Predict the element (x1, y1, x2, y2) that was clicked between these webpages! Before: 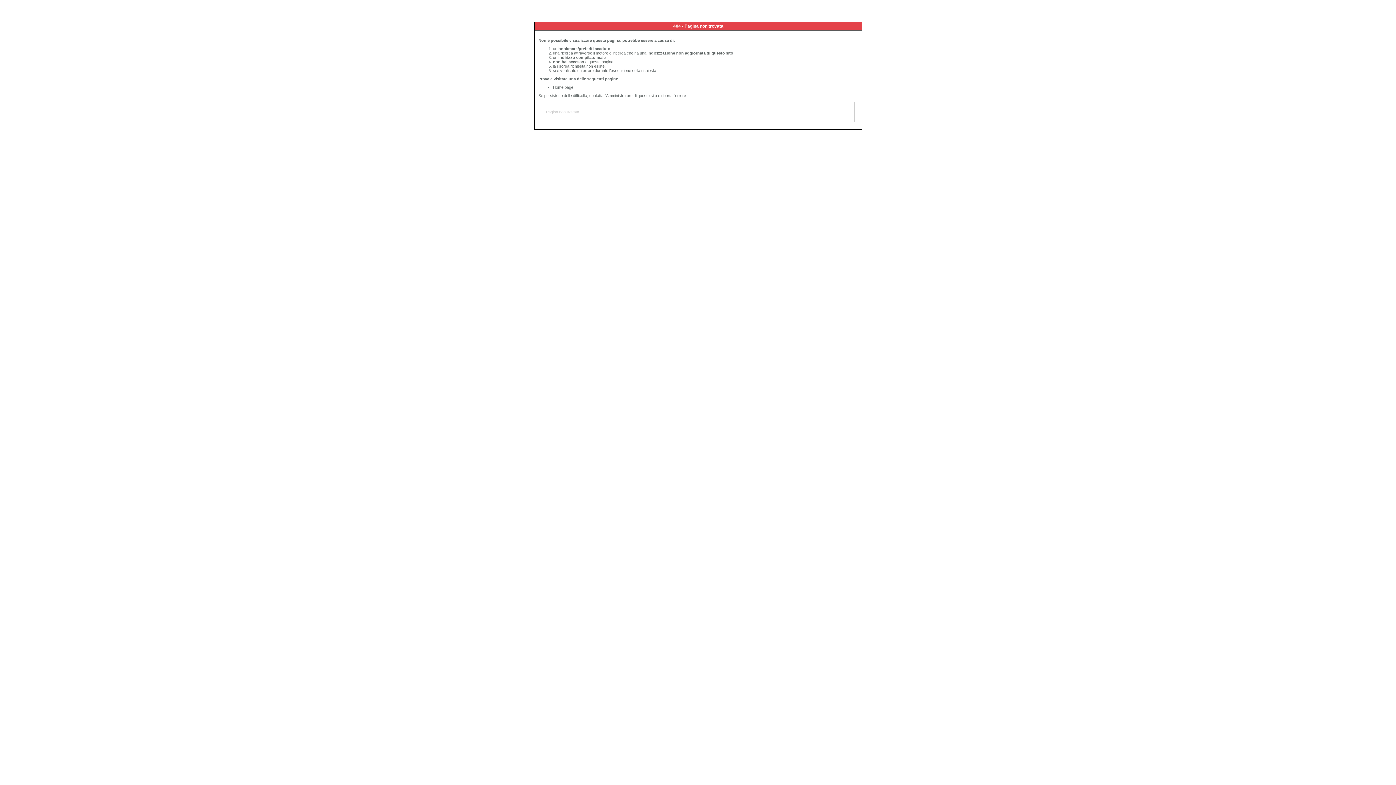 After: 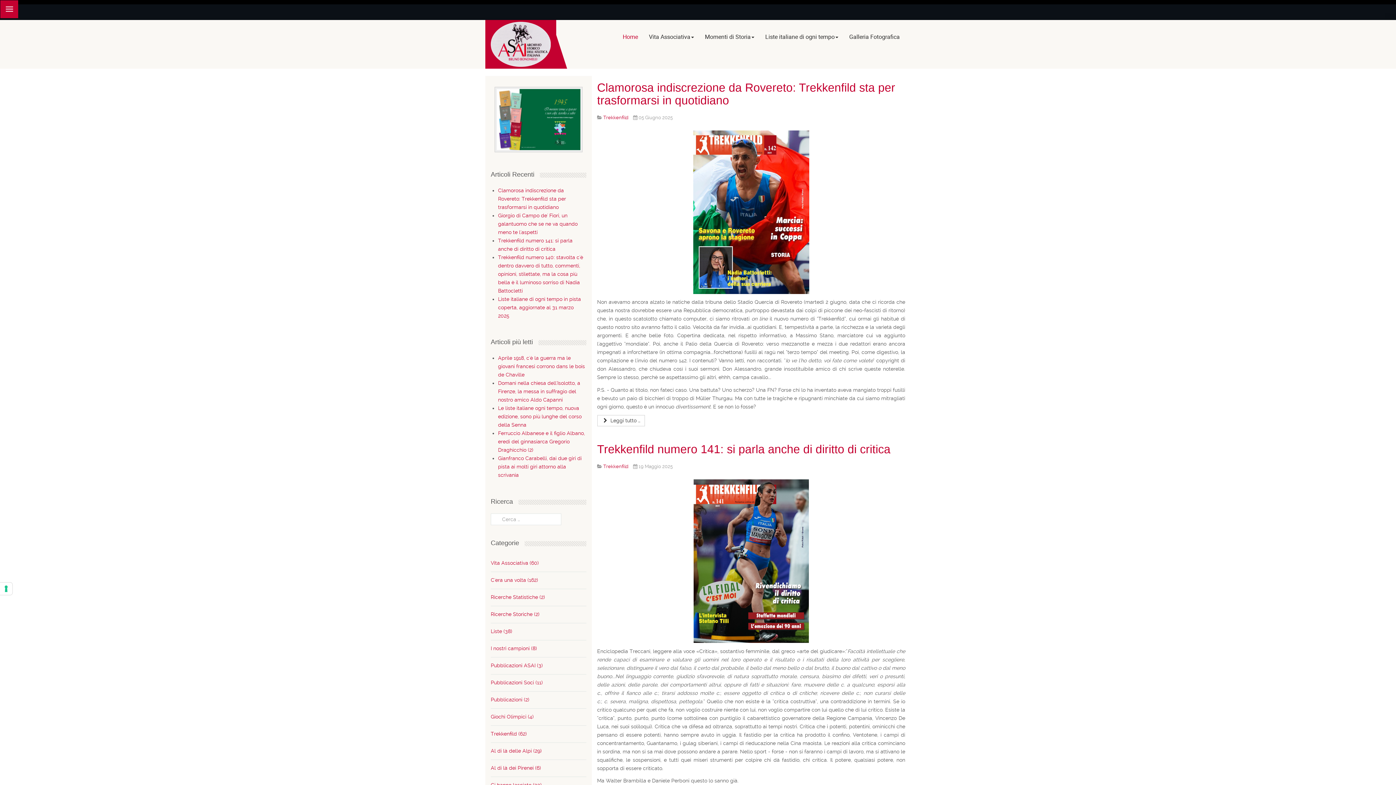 Action: bbox: (553, 85, 573, 89) label: Home page